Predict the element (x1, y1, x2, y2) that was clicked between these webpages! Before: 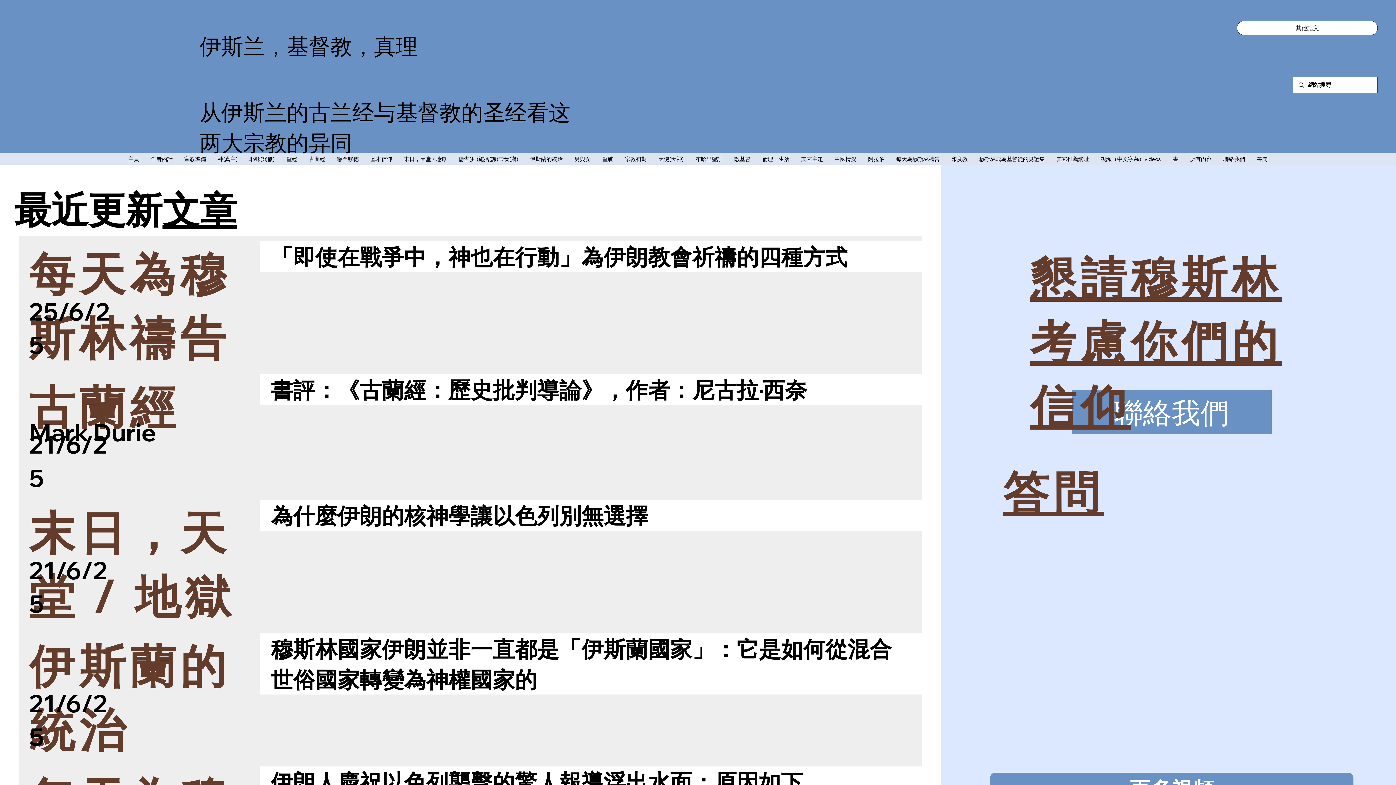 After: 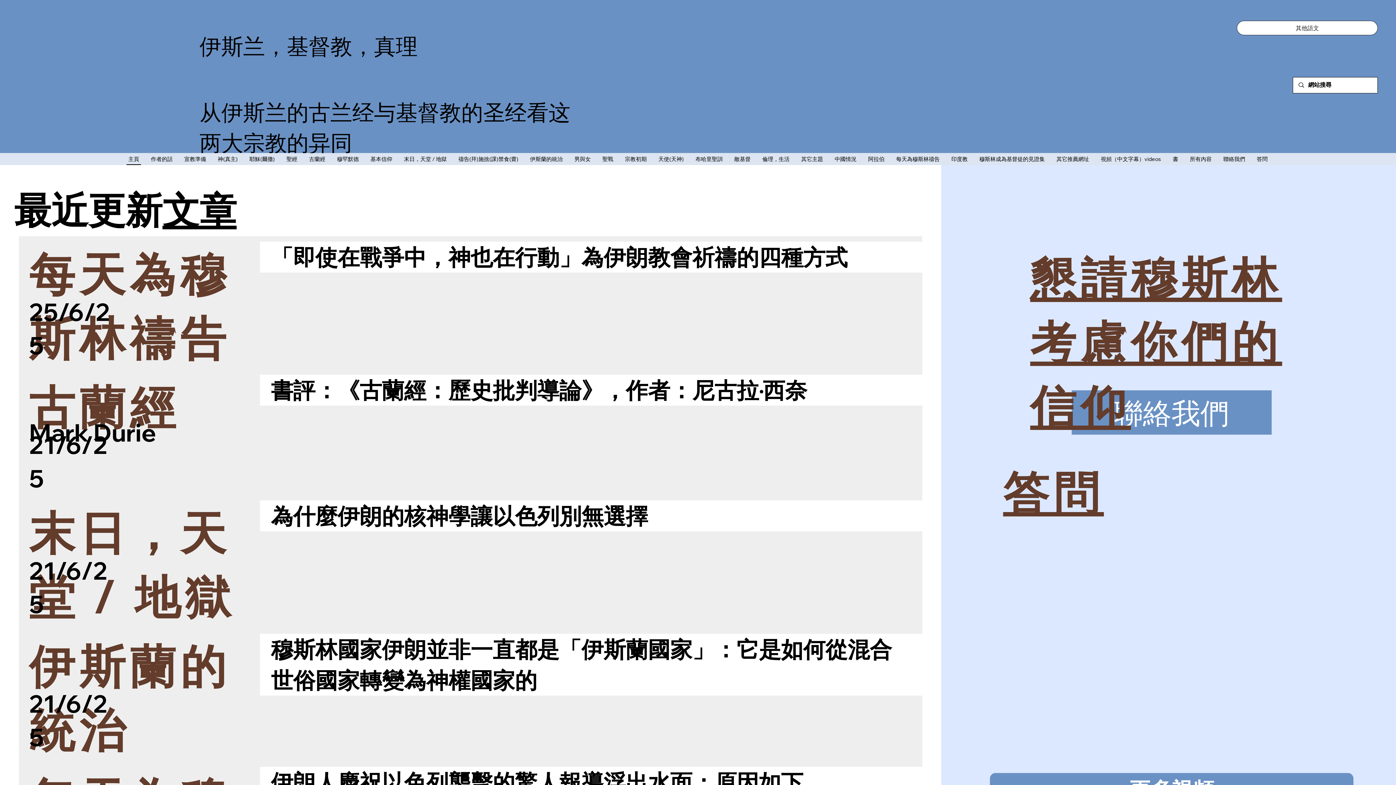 Action: bbox: (126, 153, 141, 164) label: 主頁